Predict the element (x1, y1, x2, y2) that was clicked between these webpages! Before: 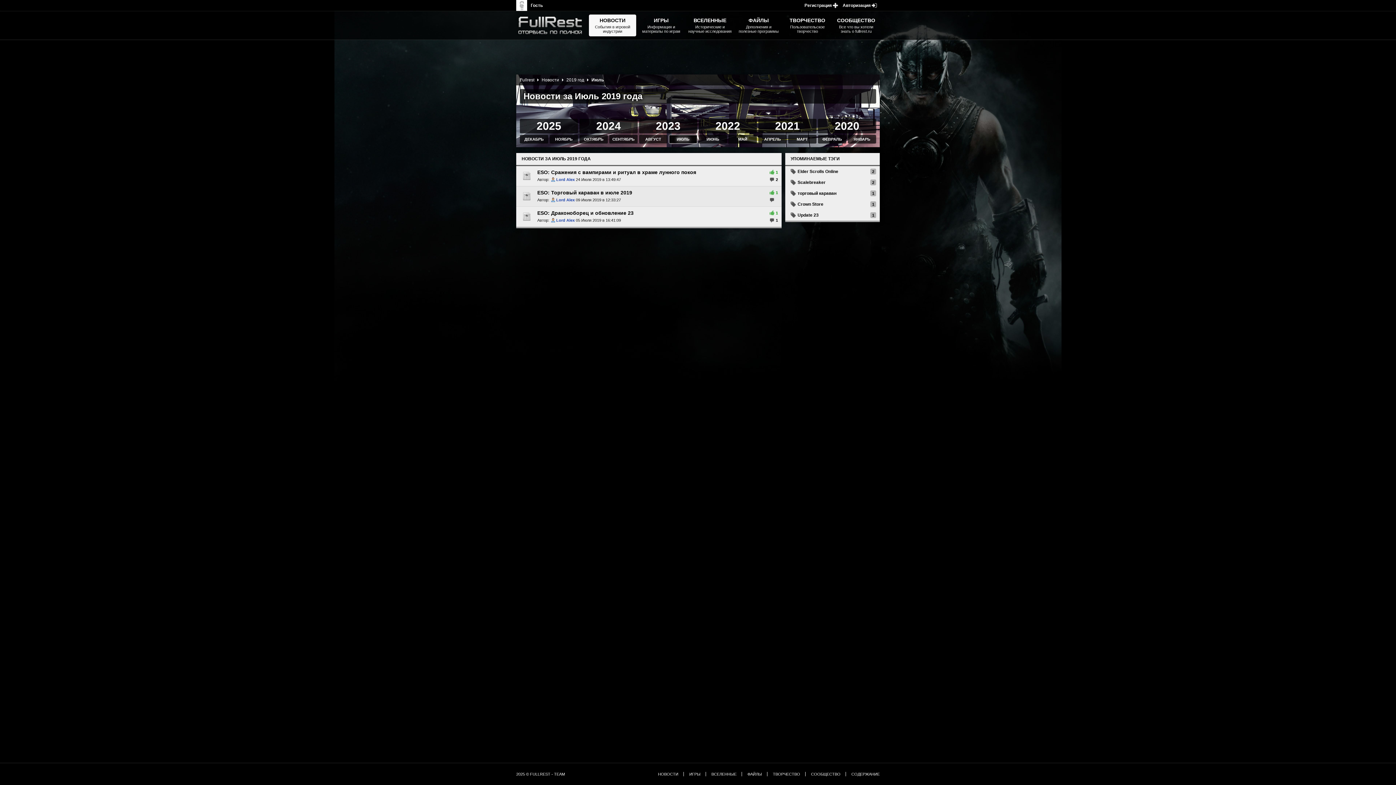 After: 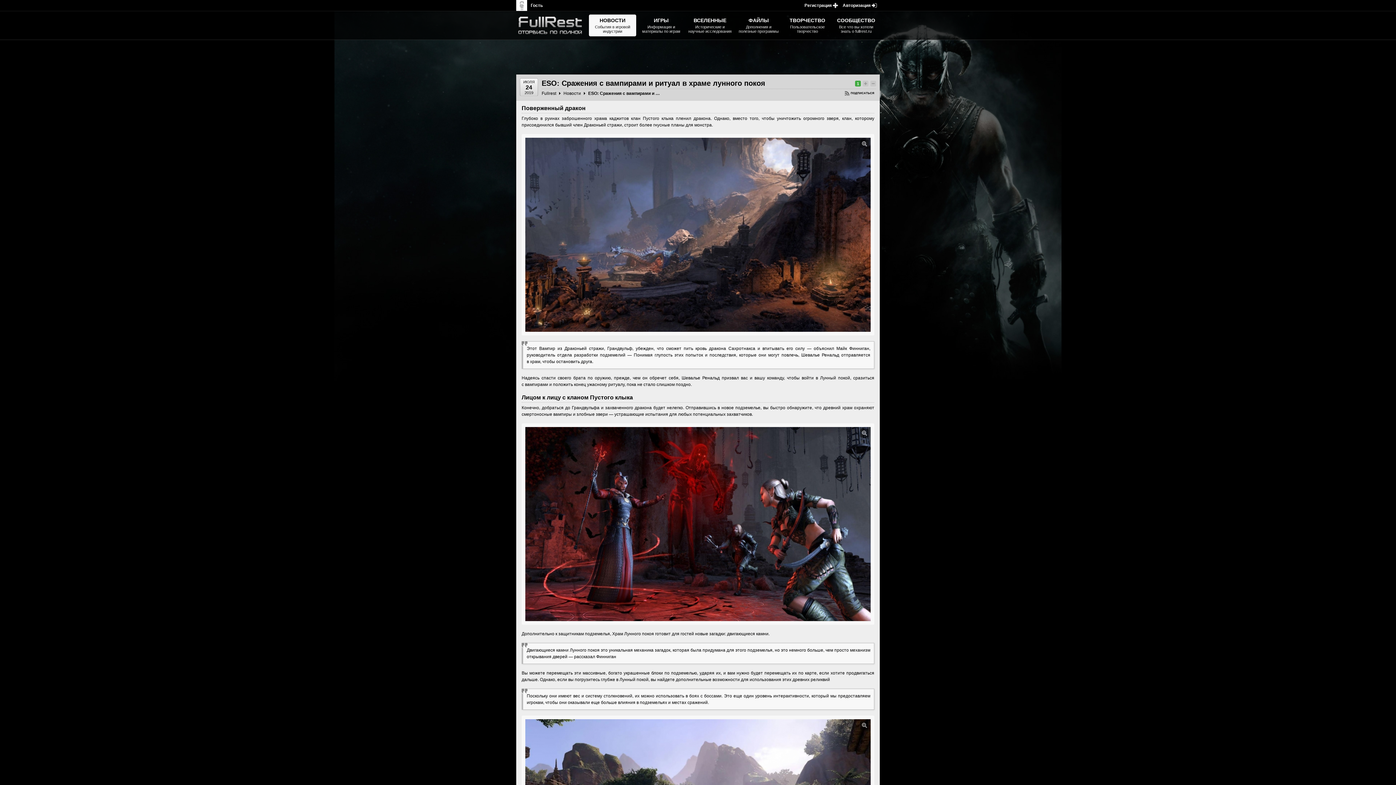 Action: bbox: (521, 170, 532, 181)